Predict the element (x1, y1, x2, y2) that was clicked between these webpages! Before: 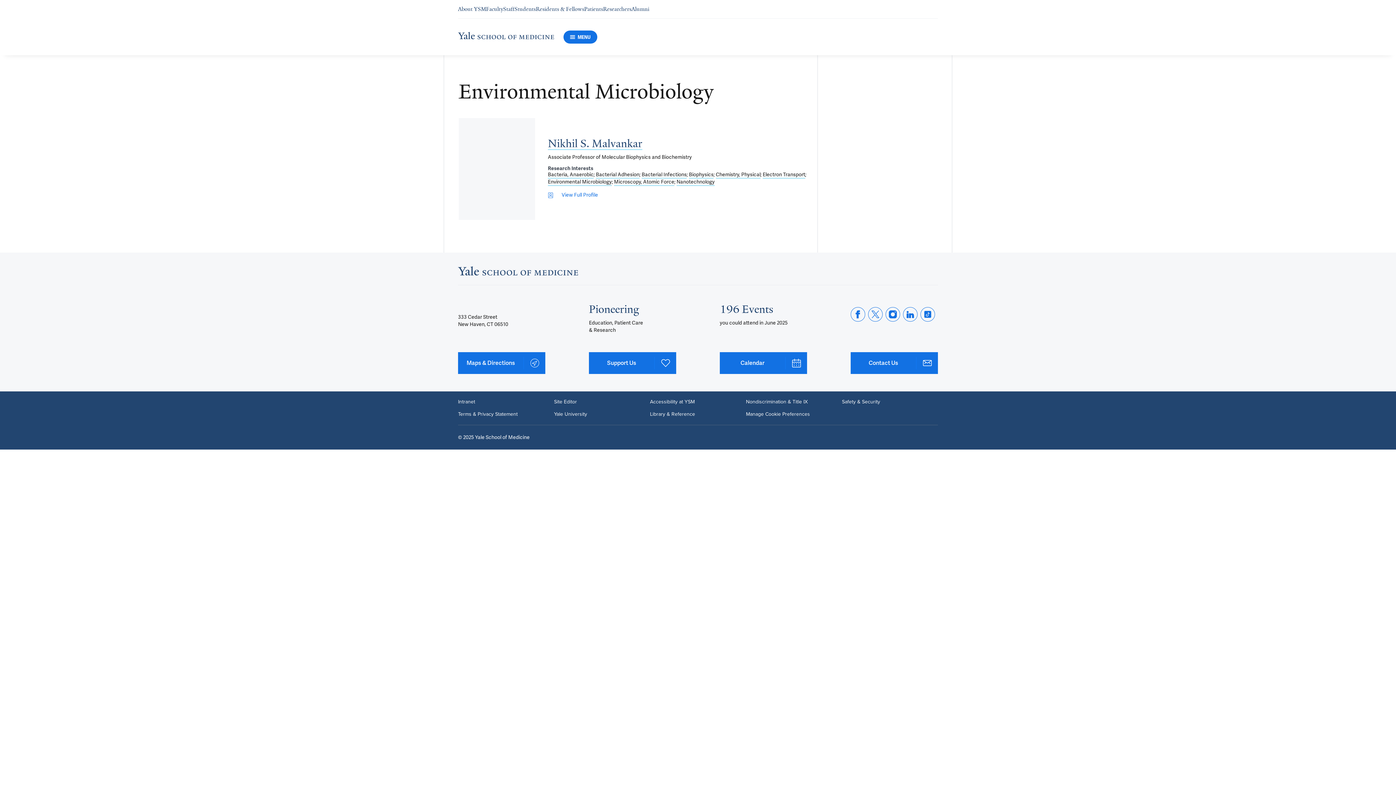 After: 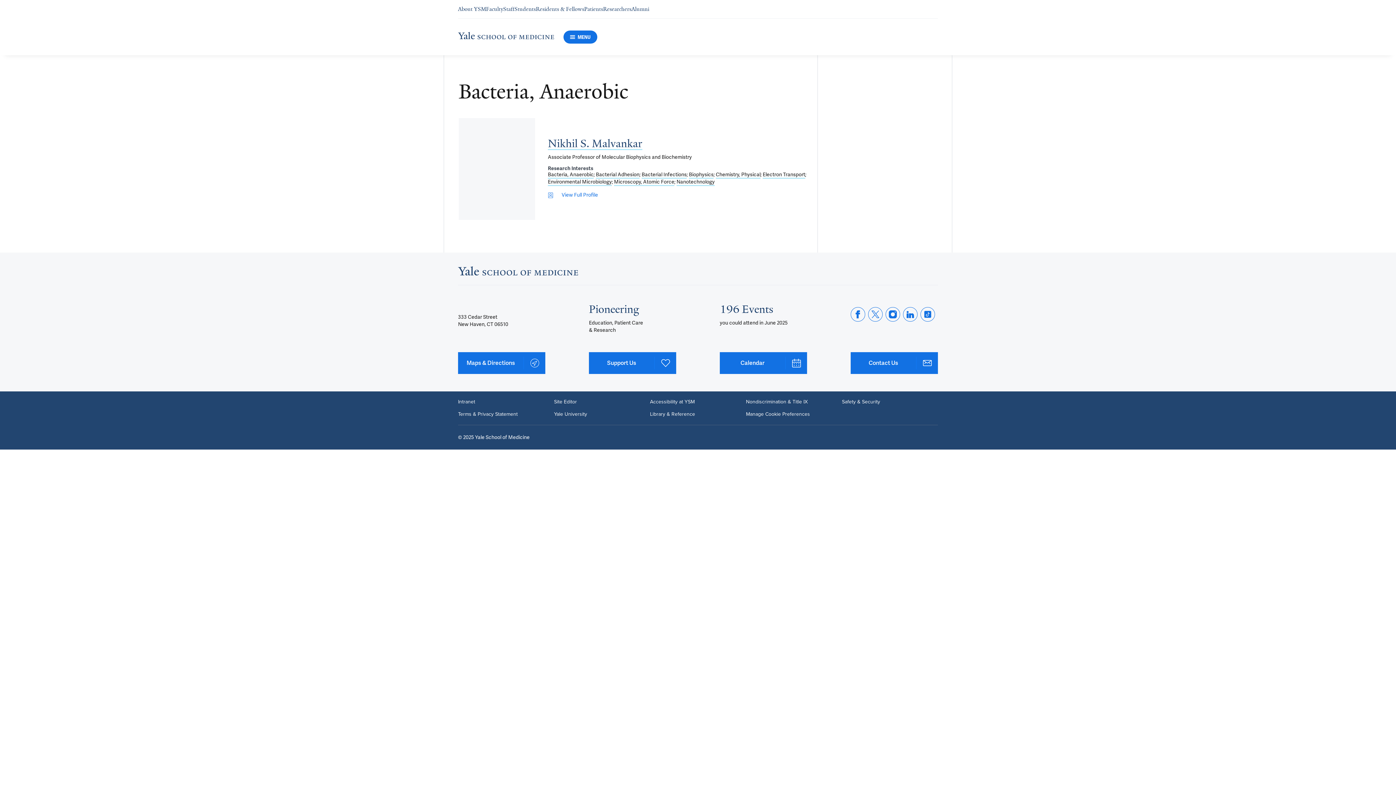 Action: bbox: (548, 171, 593, 179) label: Bacteria, Anaerobic